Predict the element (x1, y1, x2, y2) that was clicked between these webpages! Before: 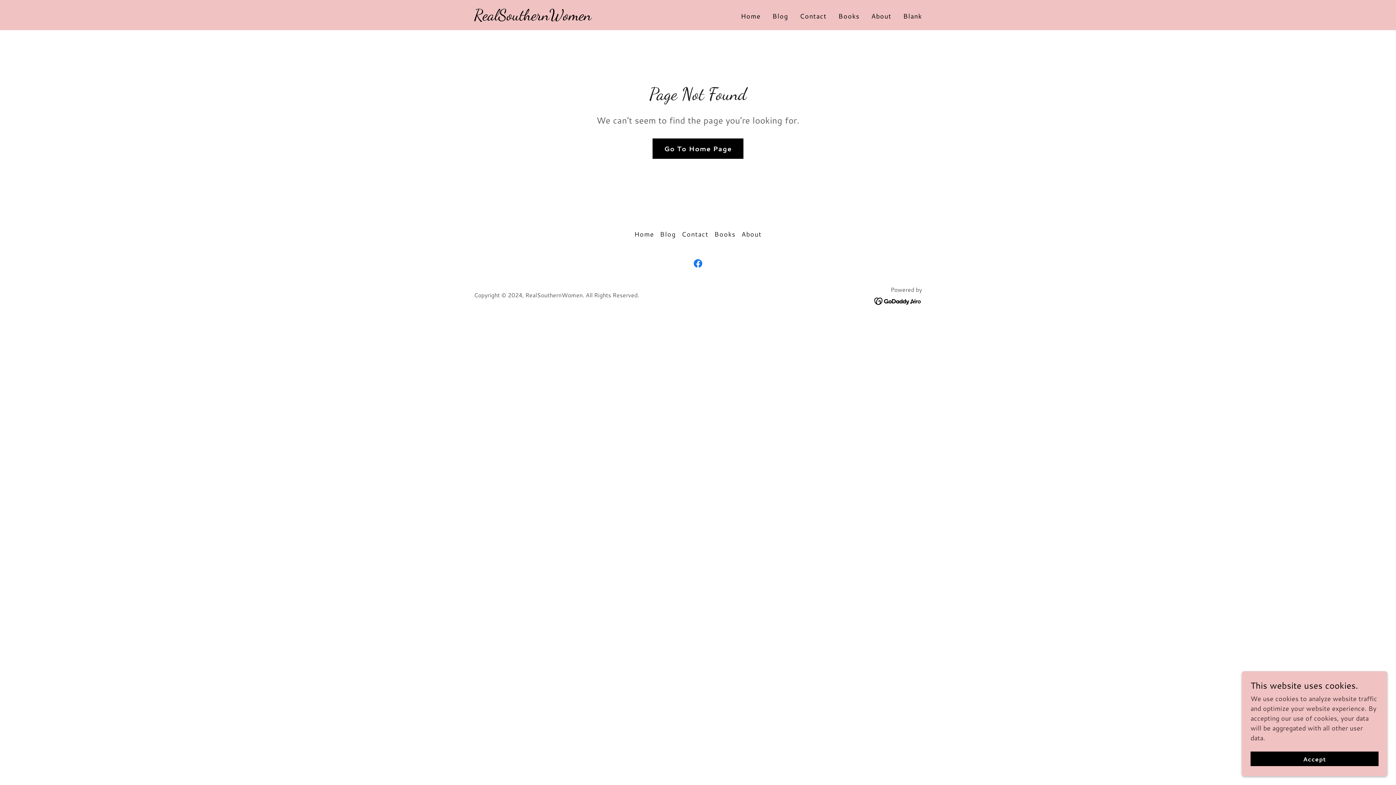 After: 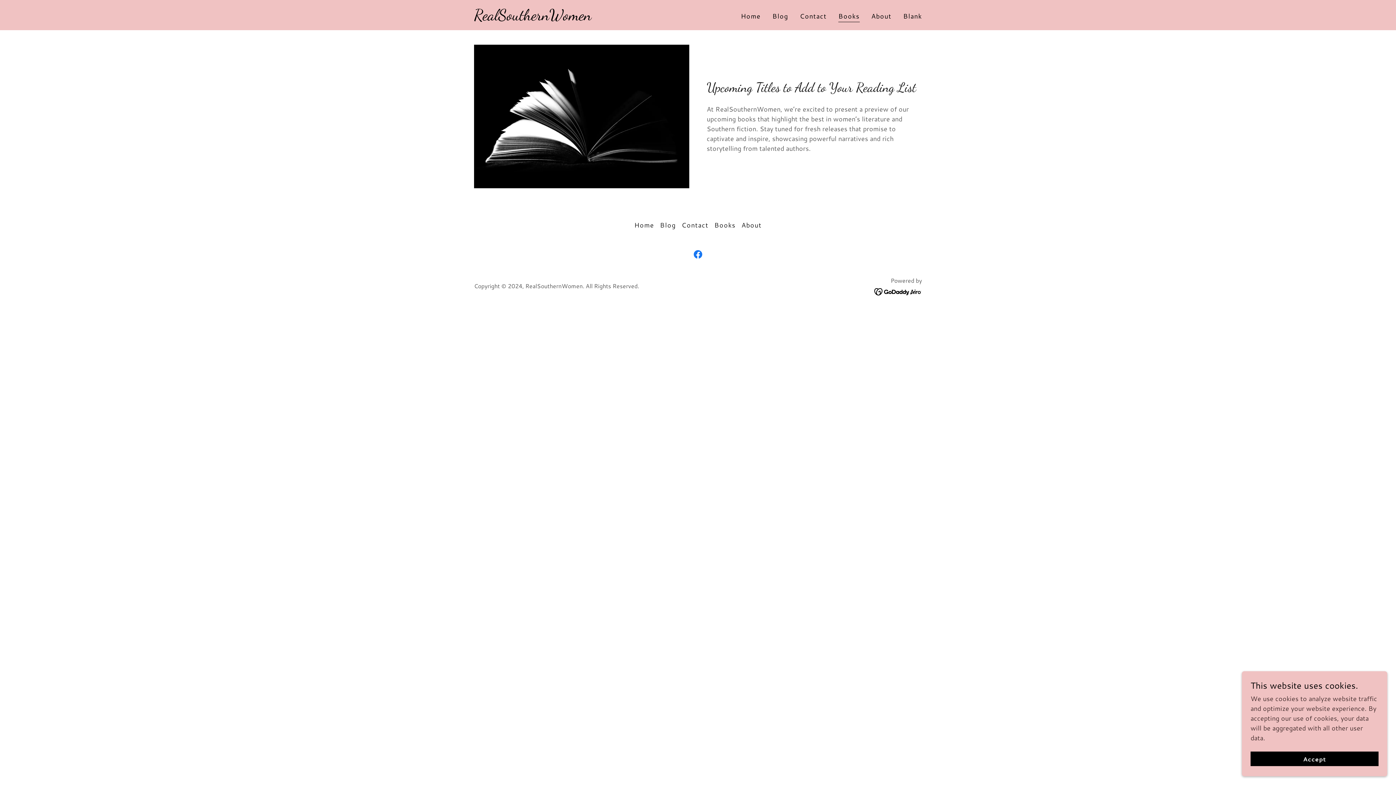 Action: label: Books bbox: (836, 9, 862, 22)